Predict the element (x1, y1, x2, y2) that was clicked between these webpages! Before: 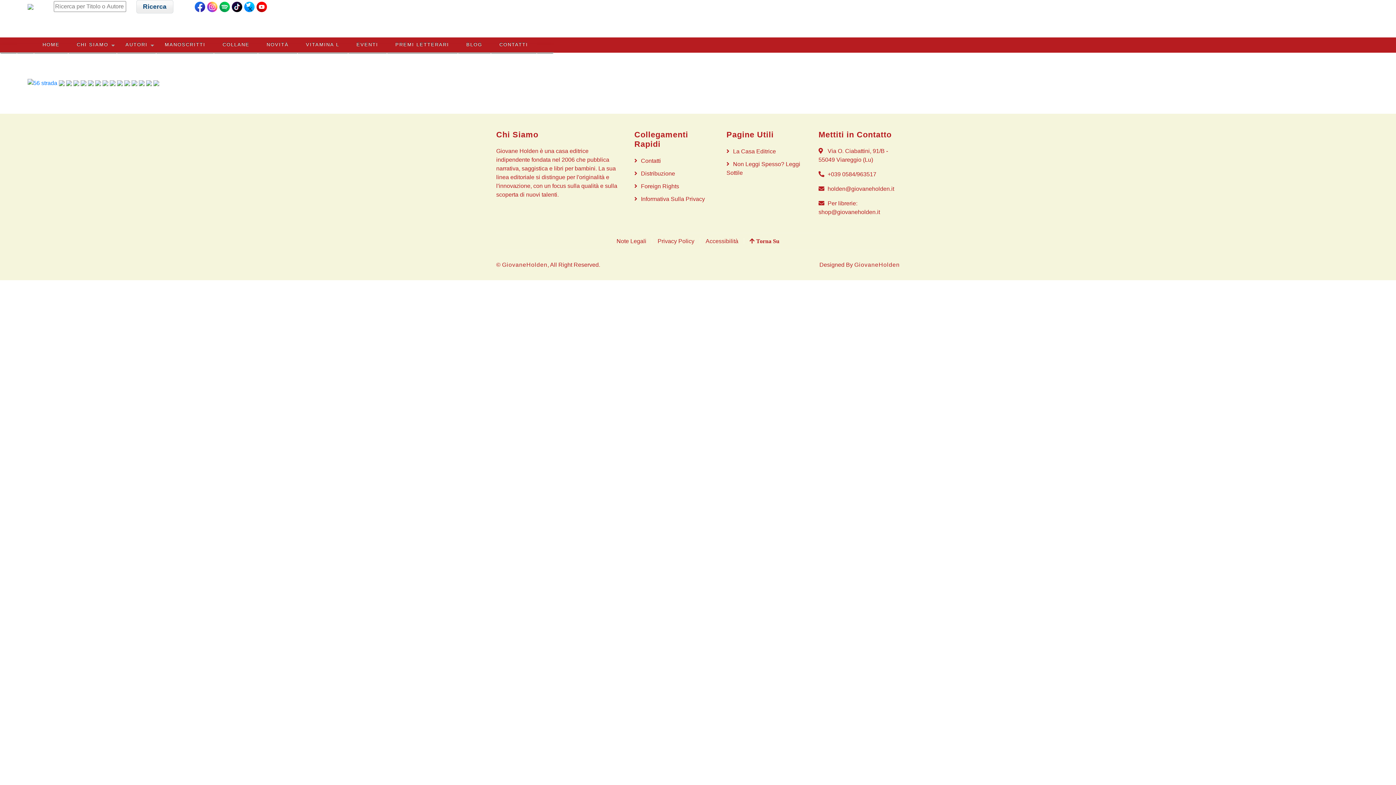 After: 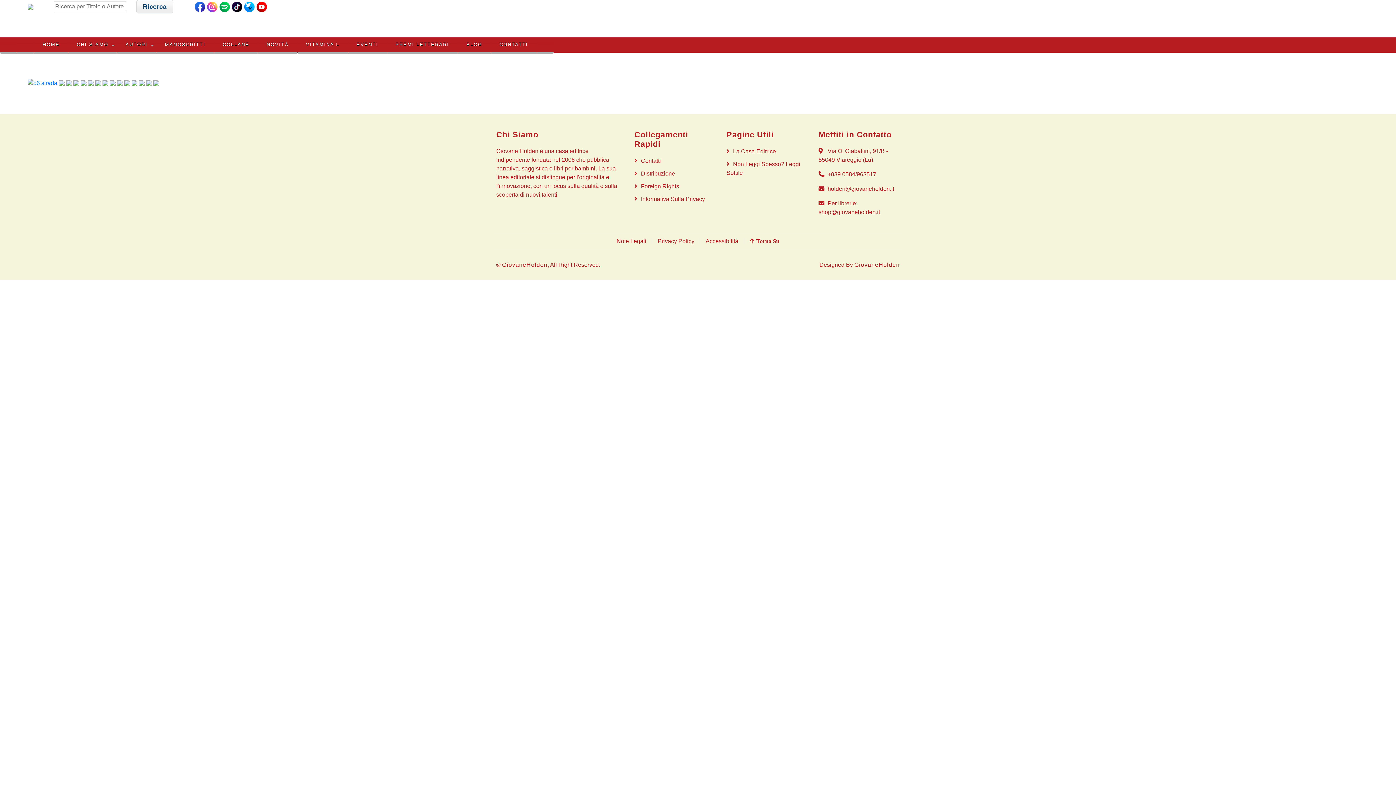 Action: bbox: (749, 238, 779, 244) label:  Torna Su